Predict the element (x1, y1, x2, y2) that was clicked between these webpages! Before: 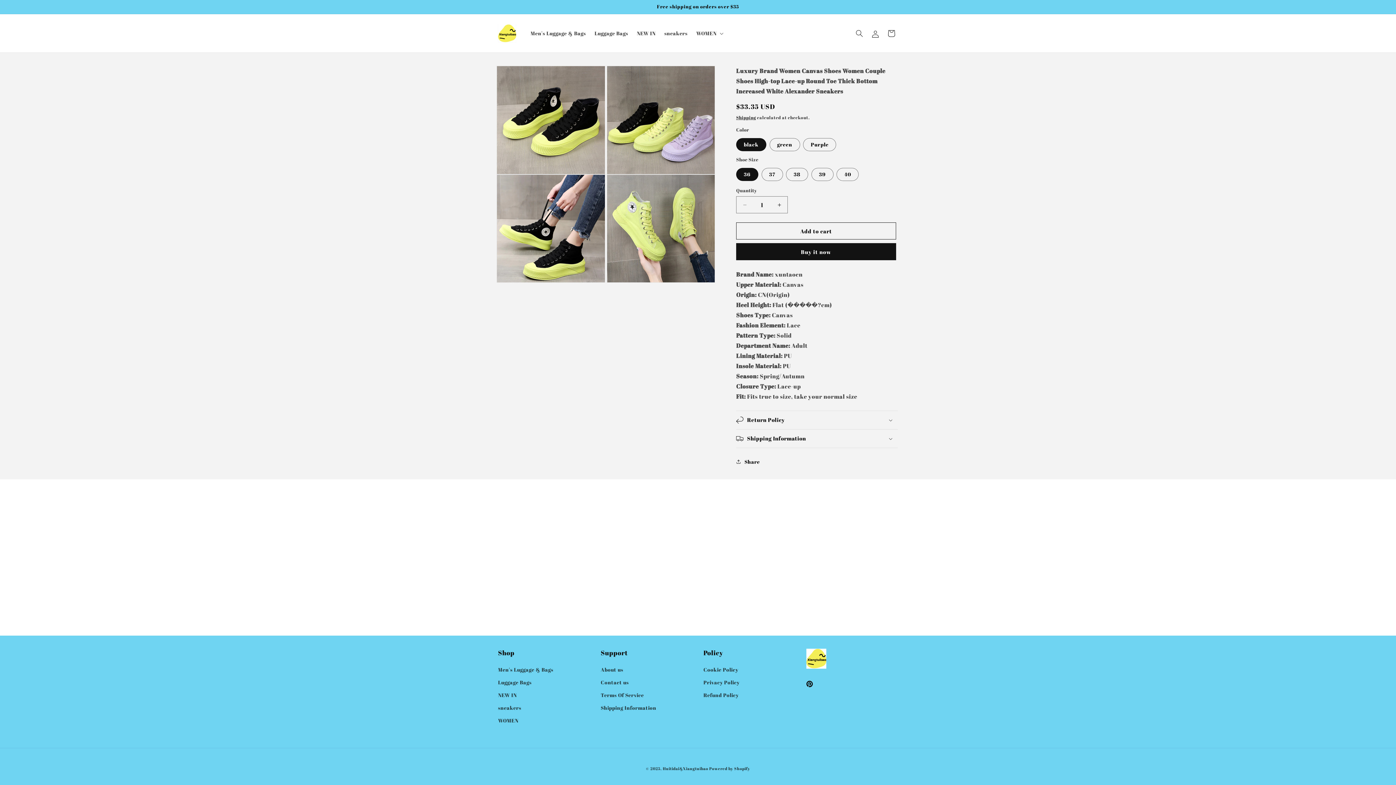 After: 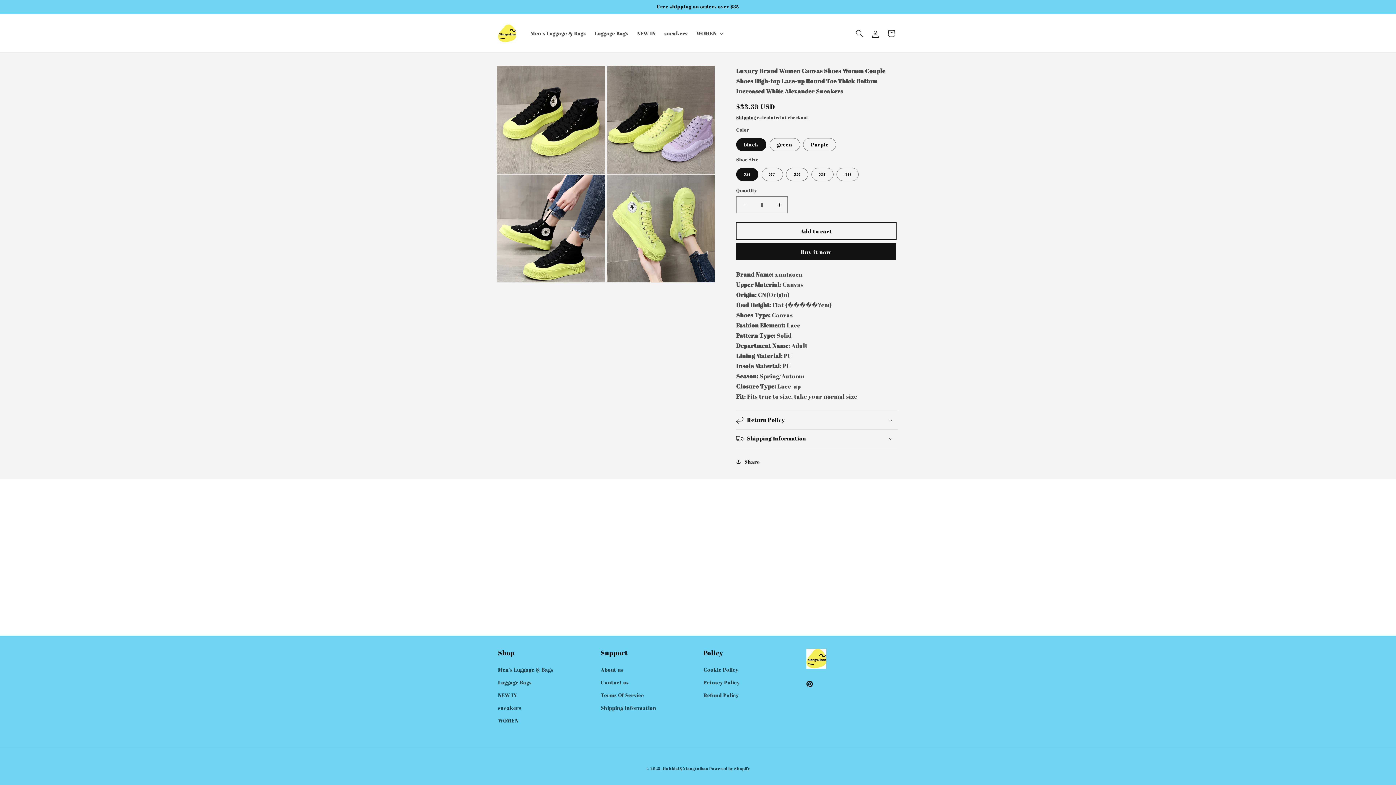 Action: label: Add to cart bbox: (736, 222, 896, 239)